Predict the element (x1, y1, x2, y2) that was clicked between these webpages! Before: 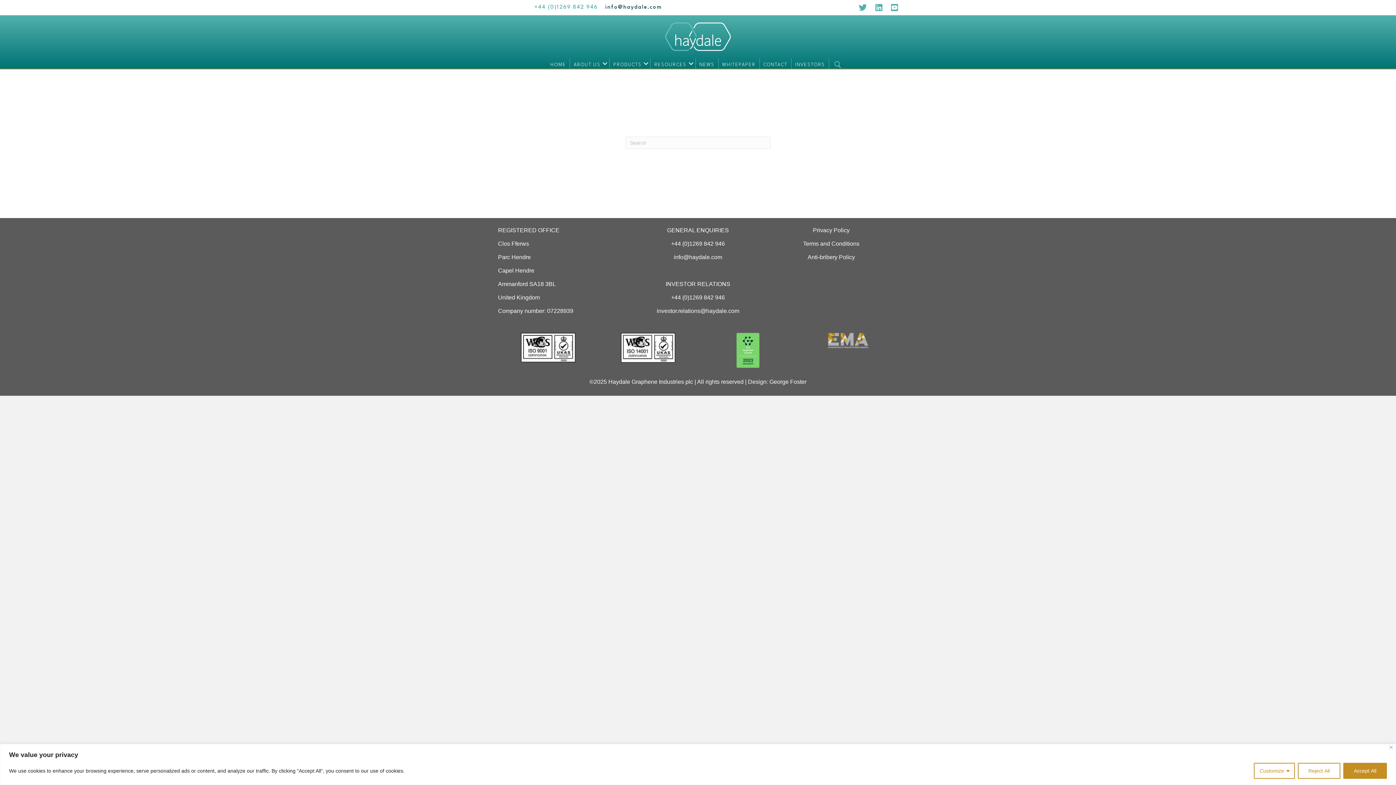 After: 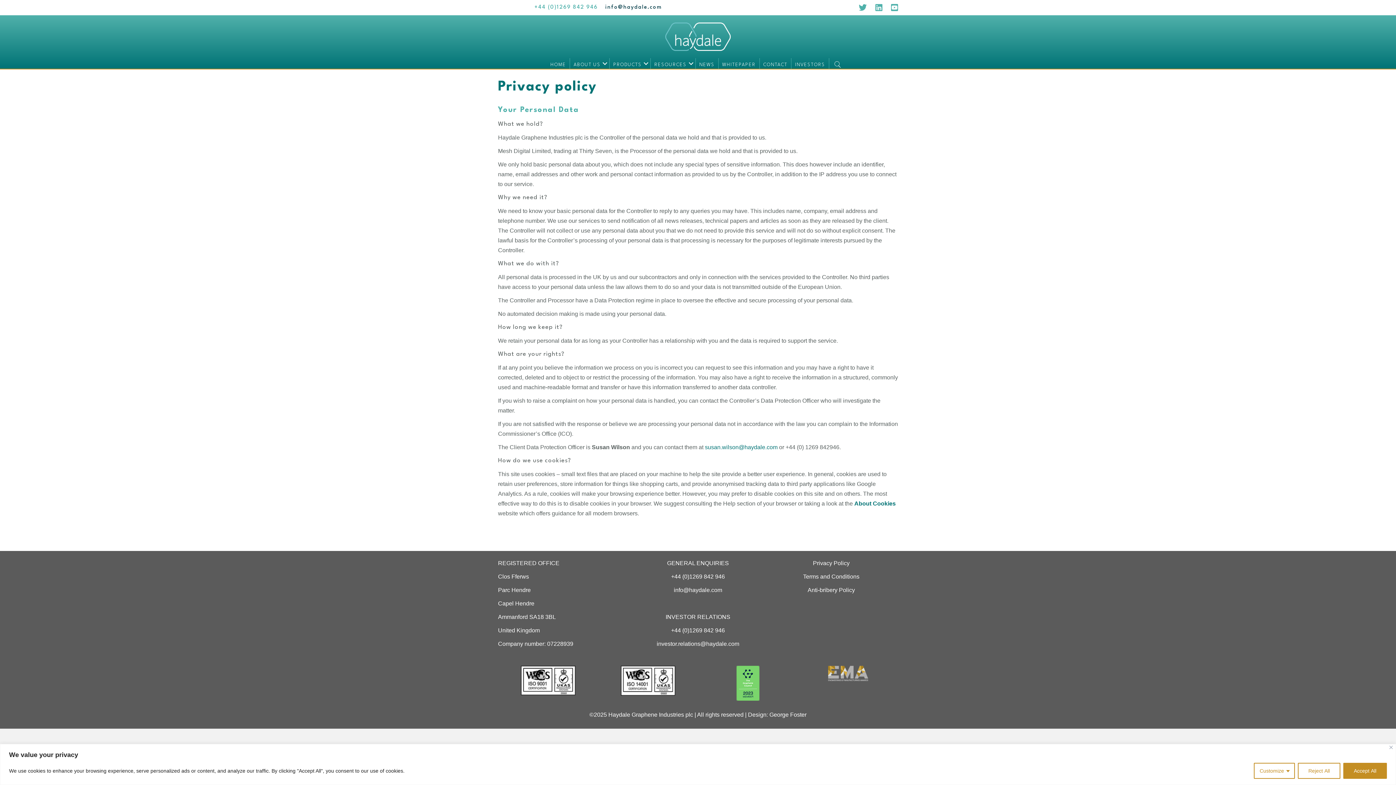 Action: bbox: (813, 227, 849, 233) label: Privacy Policy